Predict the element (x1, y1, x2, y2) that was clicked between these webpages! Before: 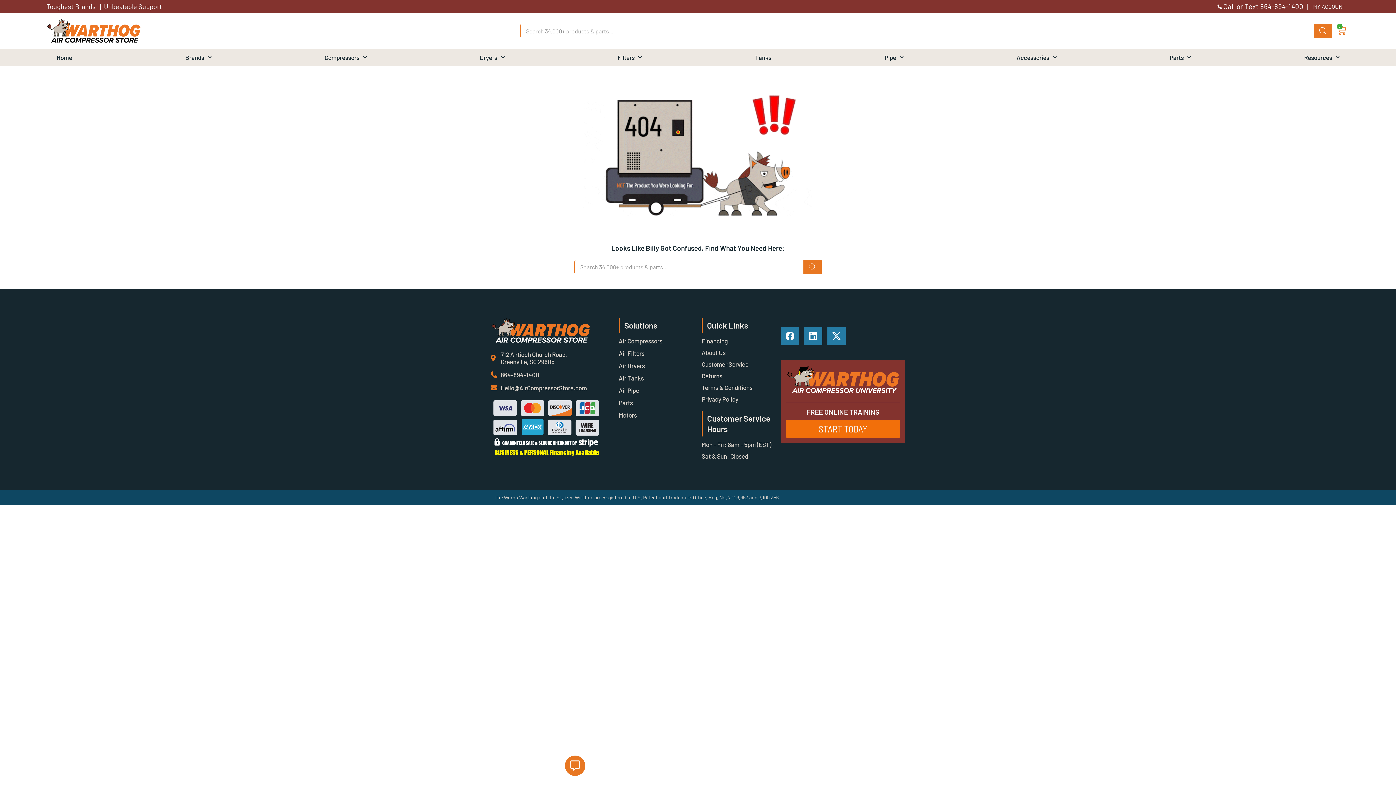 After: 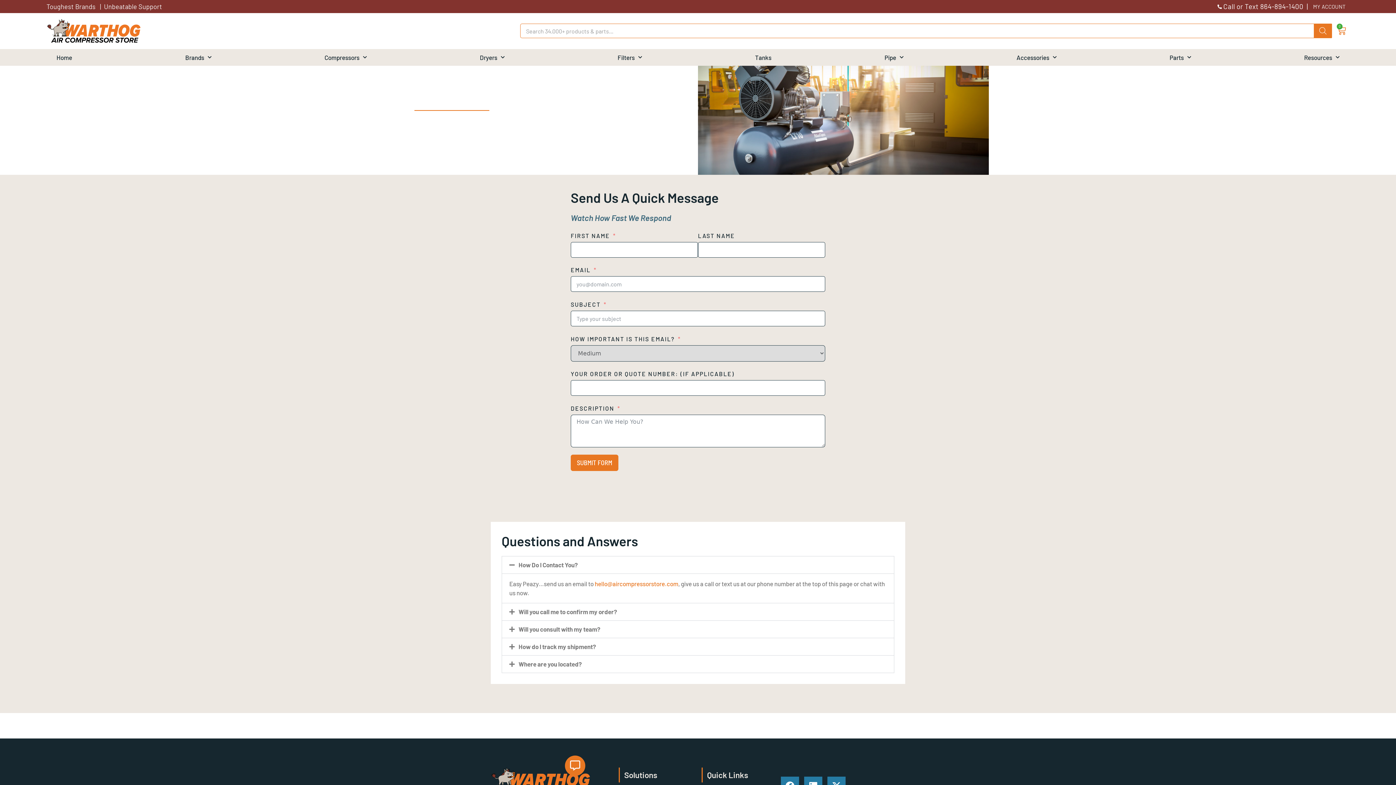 Action: label: Customer Service bbox: (701, 359, 752, 369)